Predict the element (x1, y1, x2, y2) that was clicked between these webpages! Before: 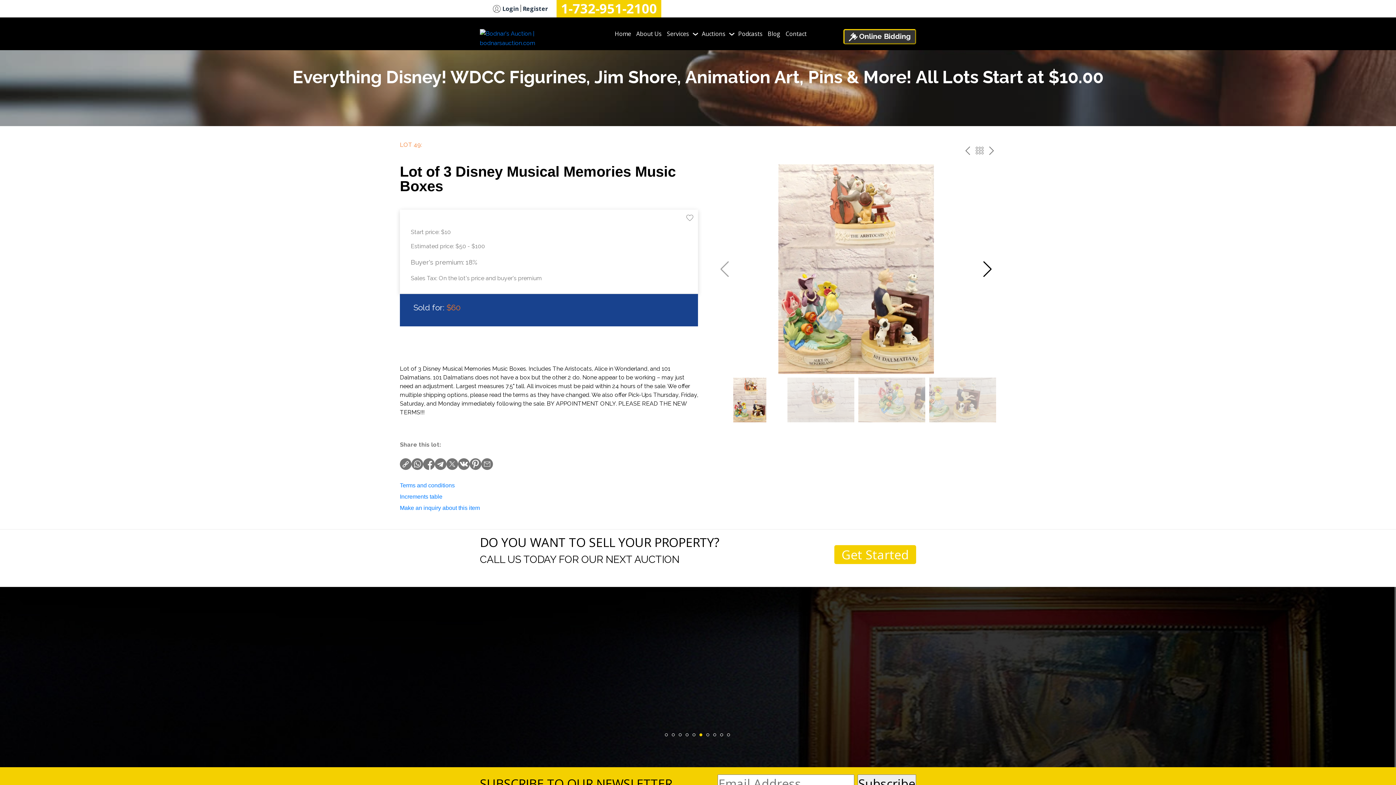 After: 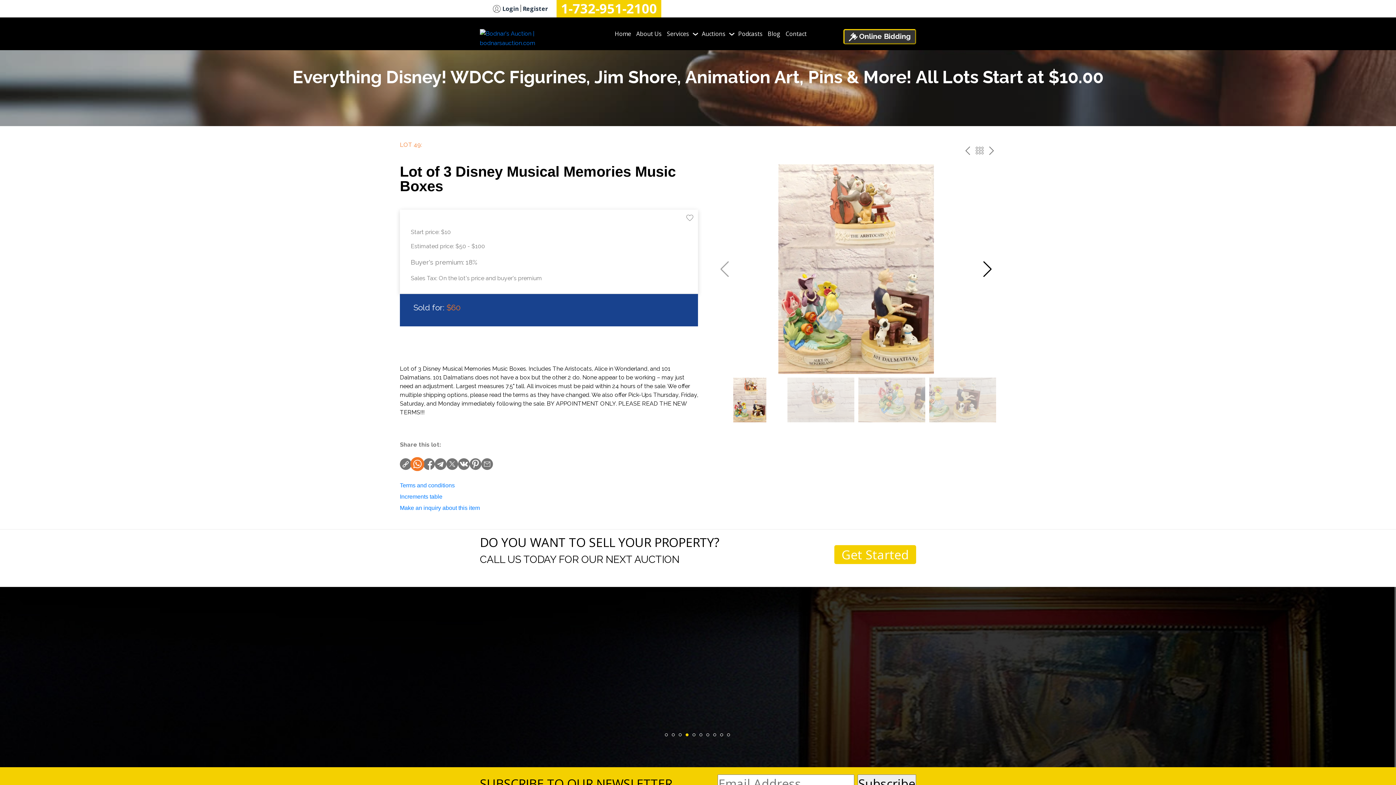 Action: bbox: (411, 458, 423, 470)